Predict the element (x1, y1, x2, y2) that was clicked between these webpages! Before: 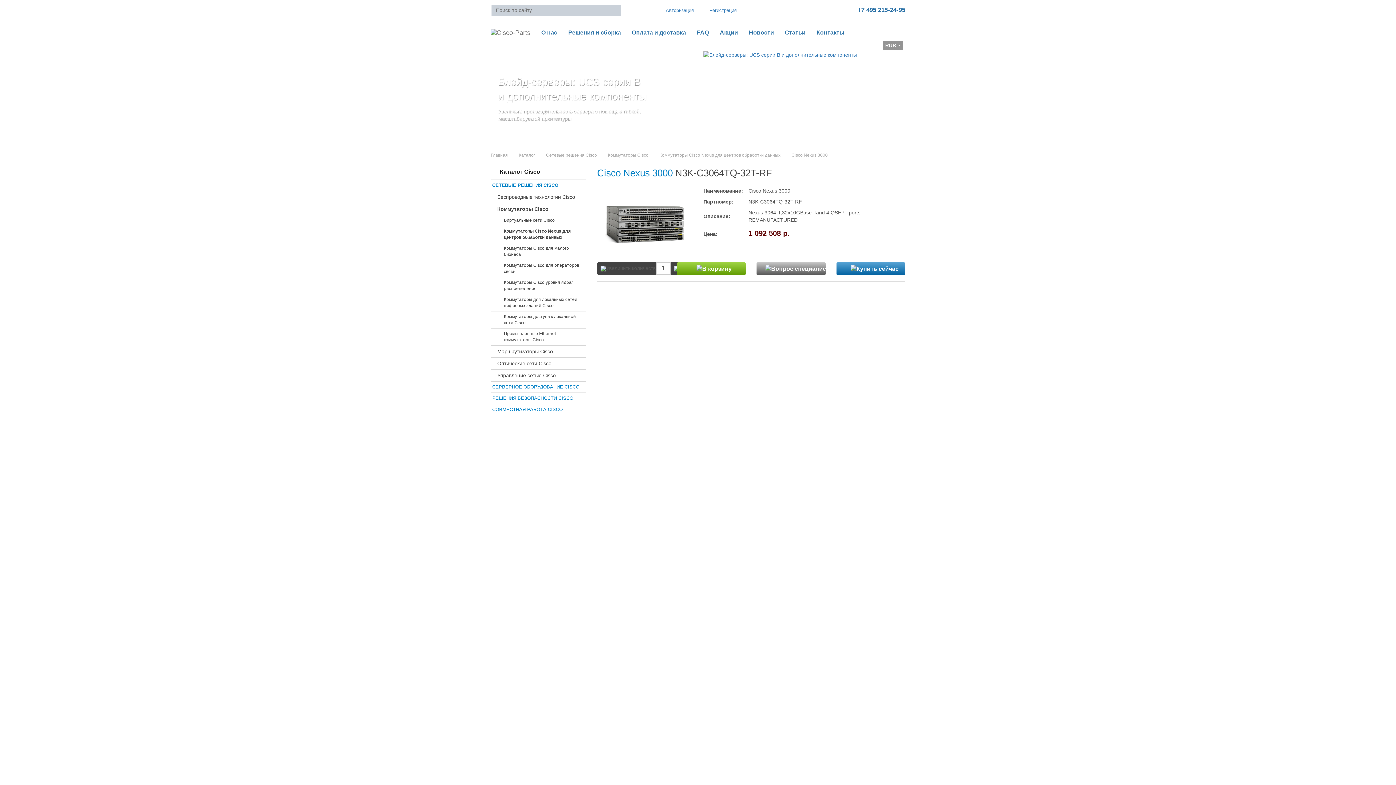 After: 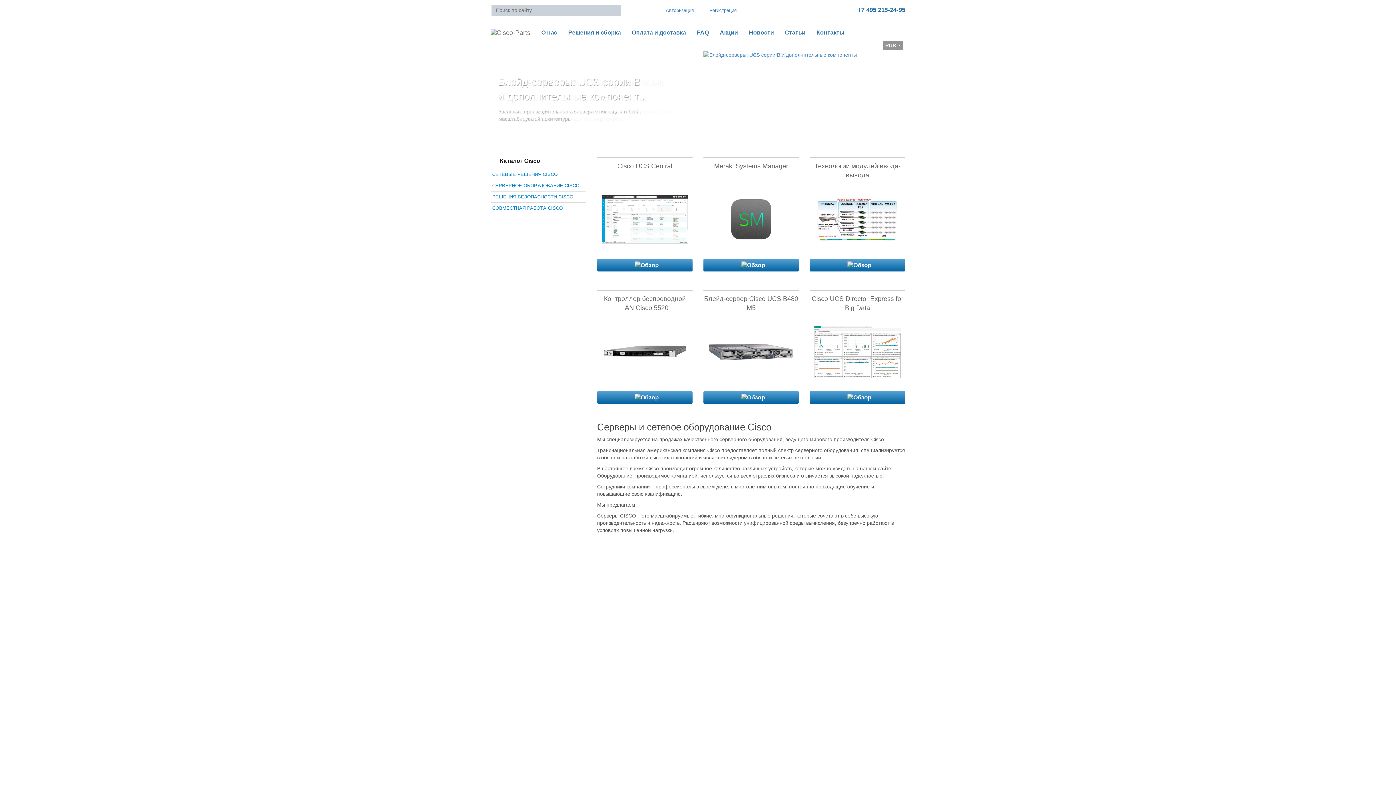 Action: bbox: (485, 21, 536, 40)